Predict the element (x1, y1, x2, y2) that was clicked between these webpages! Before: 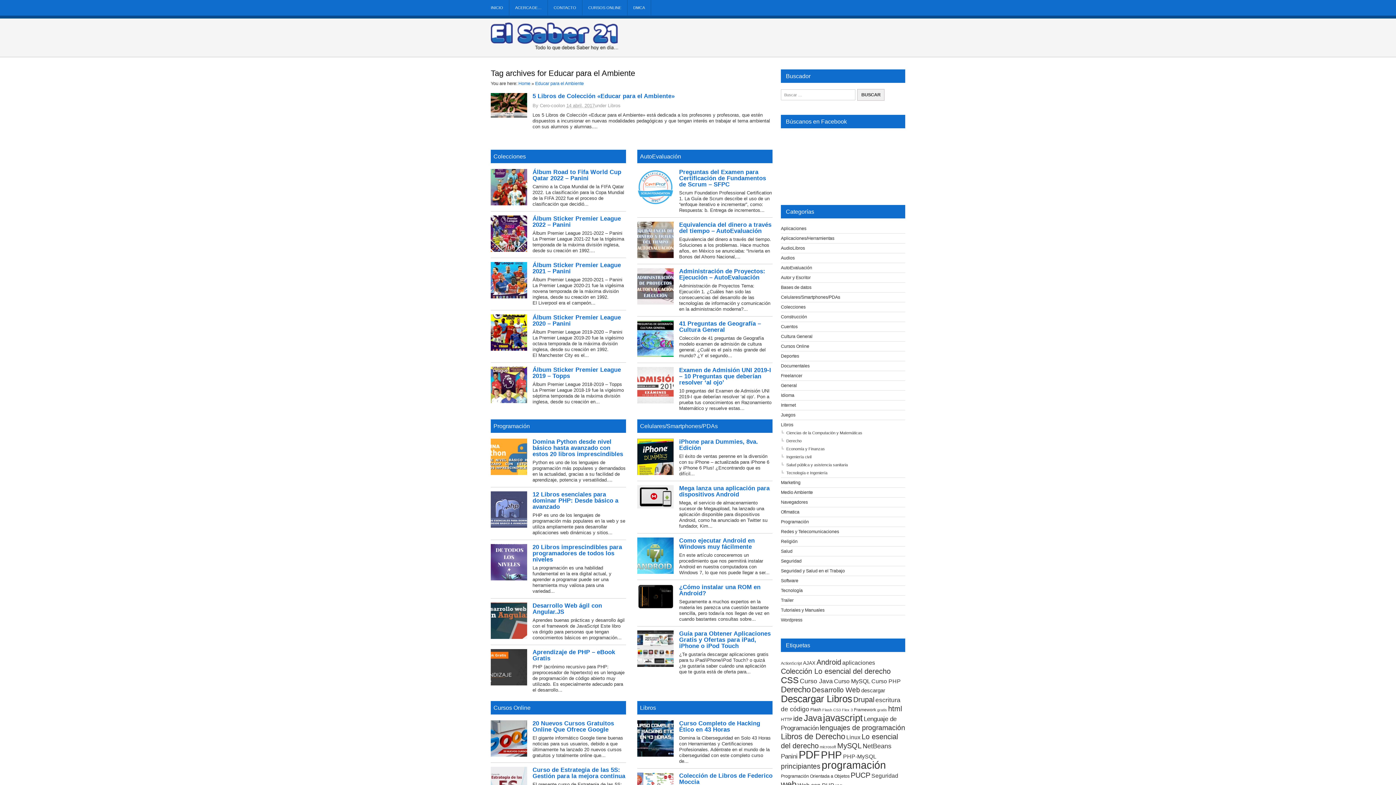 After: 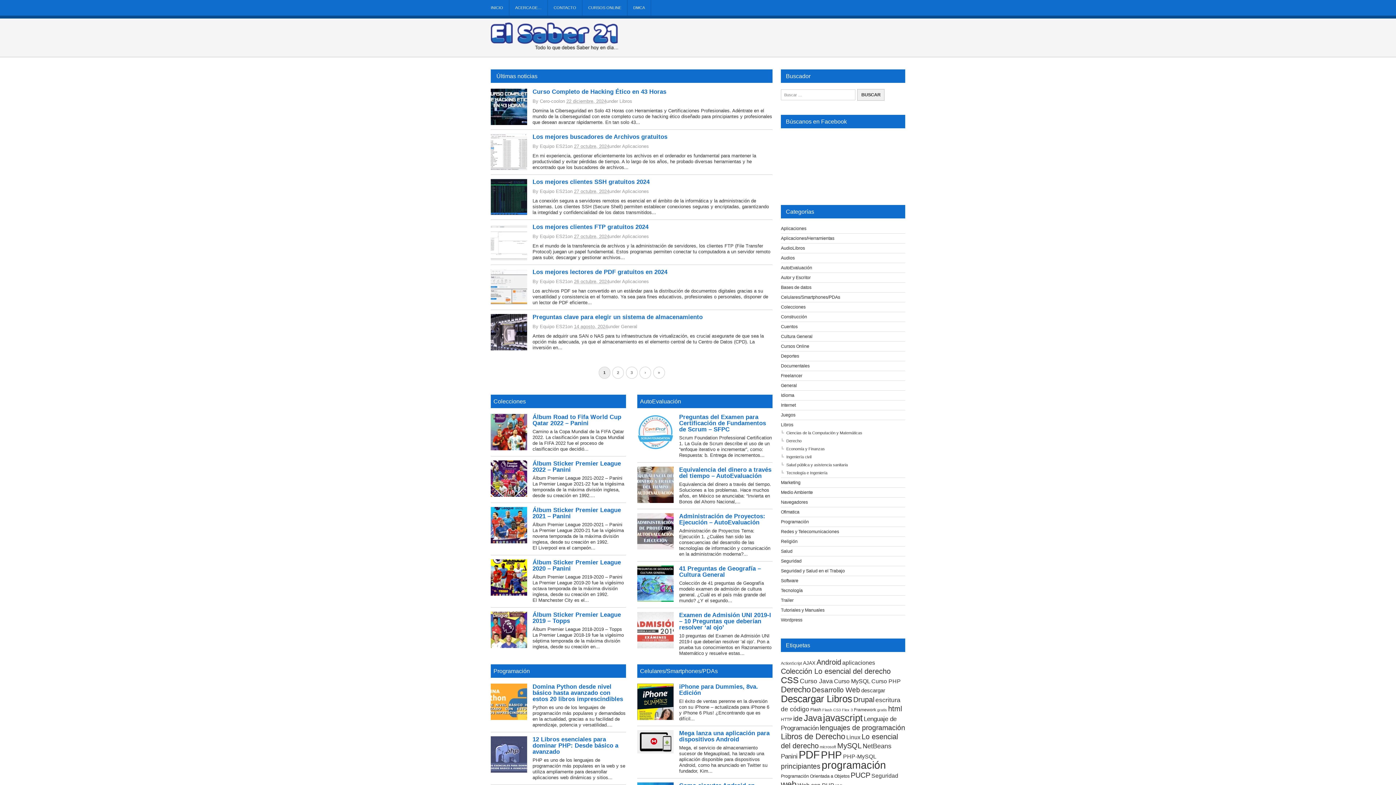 Action: bbox: (490, 0, 509, 15) label: INICIO